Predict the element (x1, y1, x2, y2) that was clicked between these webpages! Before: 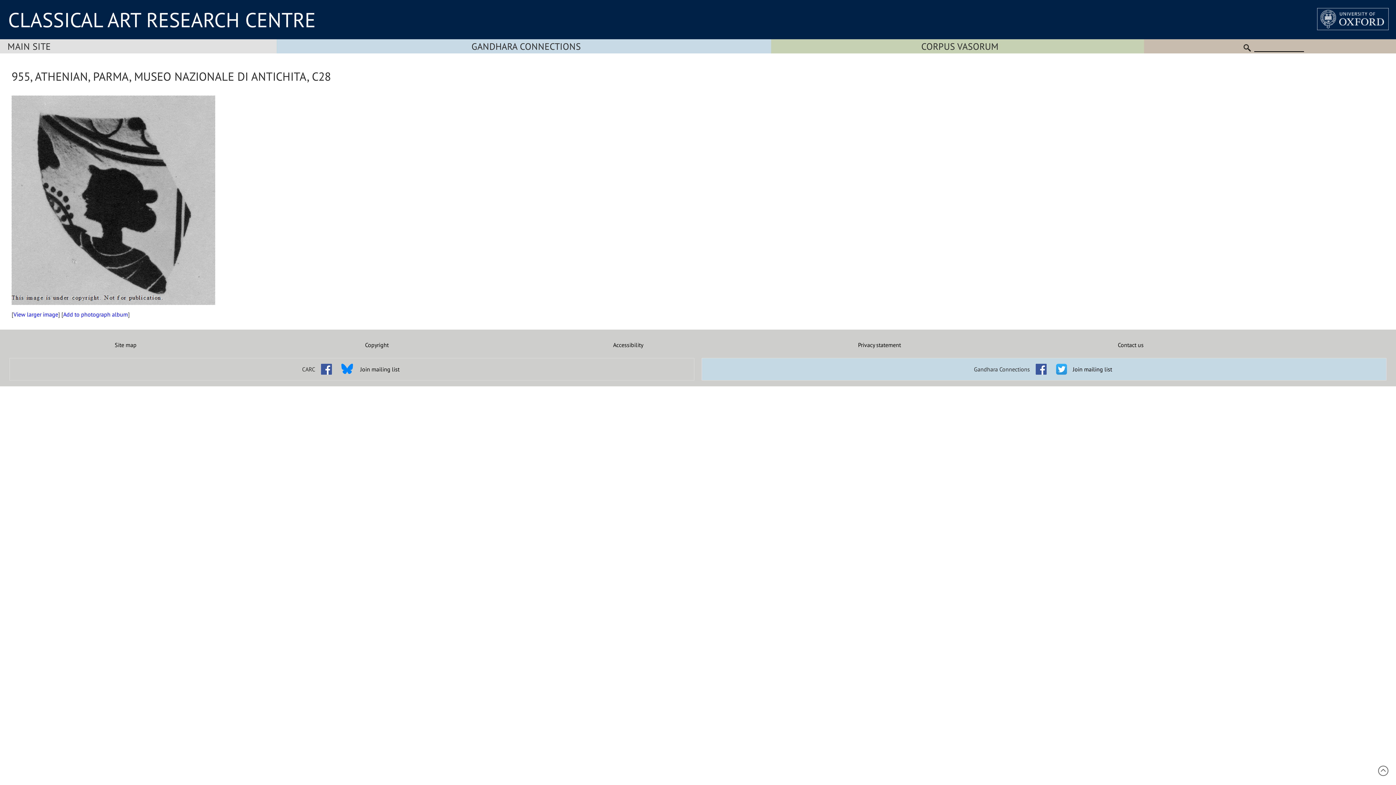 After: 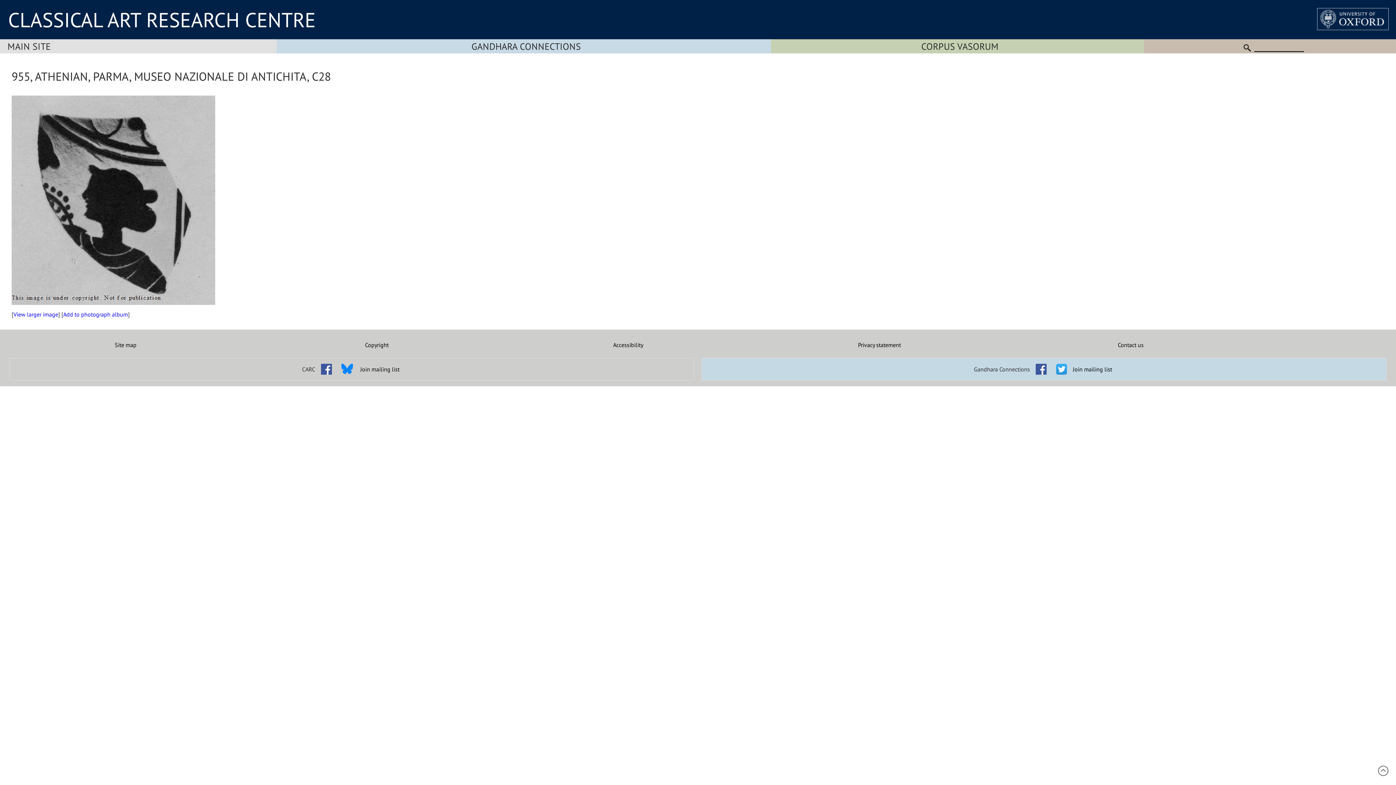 Action: bbox: (317, 360, 335, 367)